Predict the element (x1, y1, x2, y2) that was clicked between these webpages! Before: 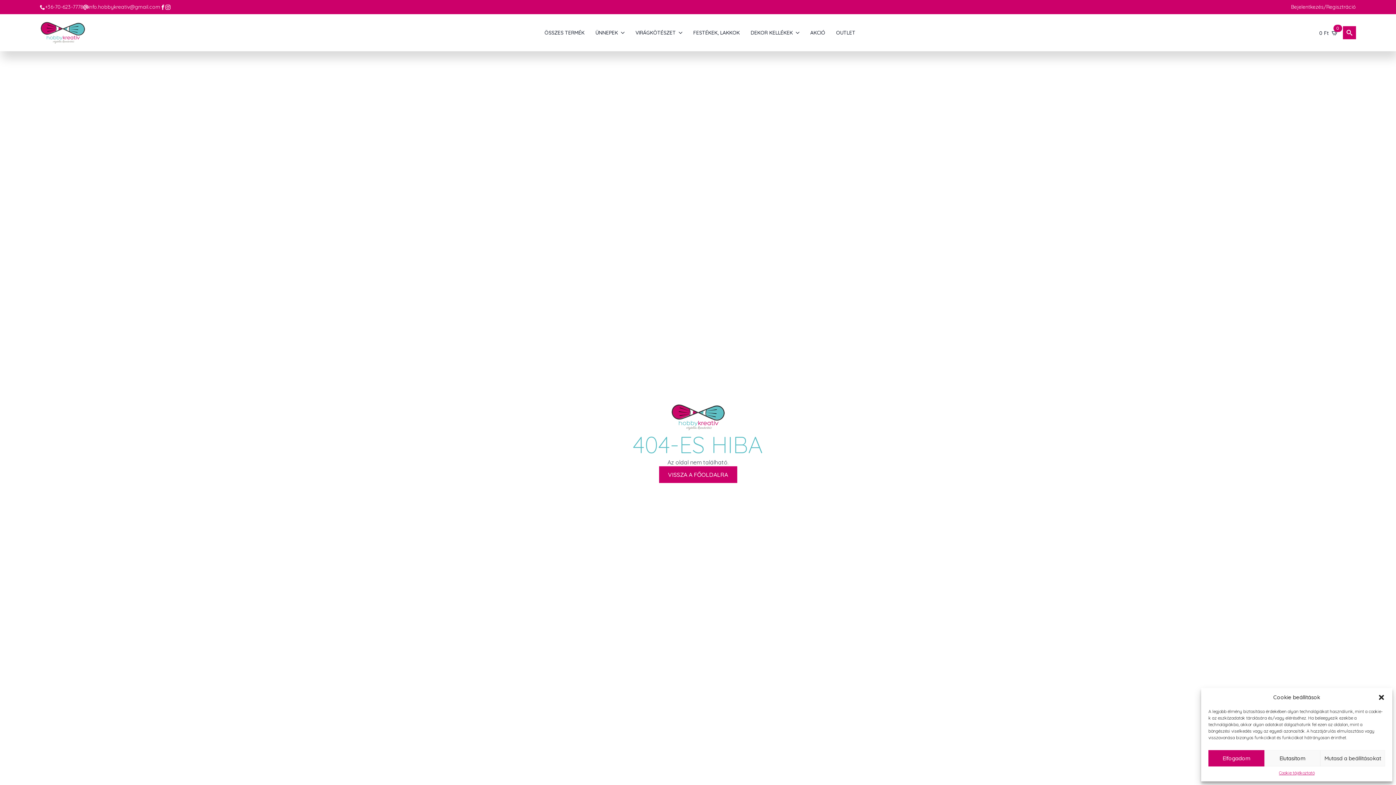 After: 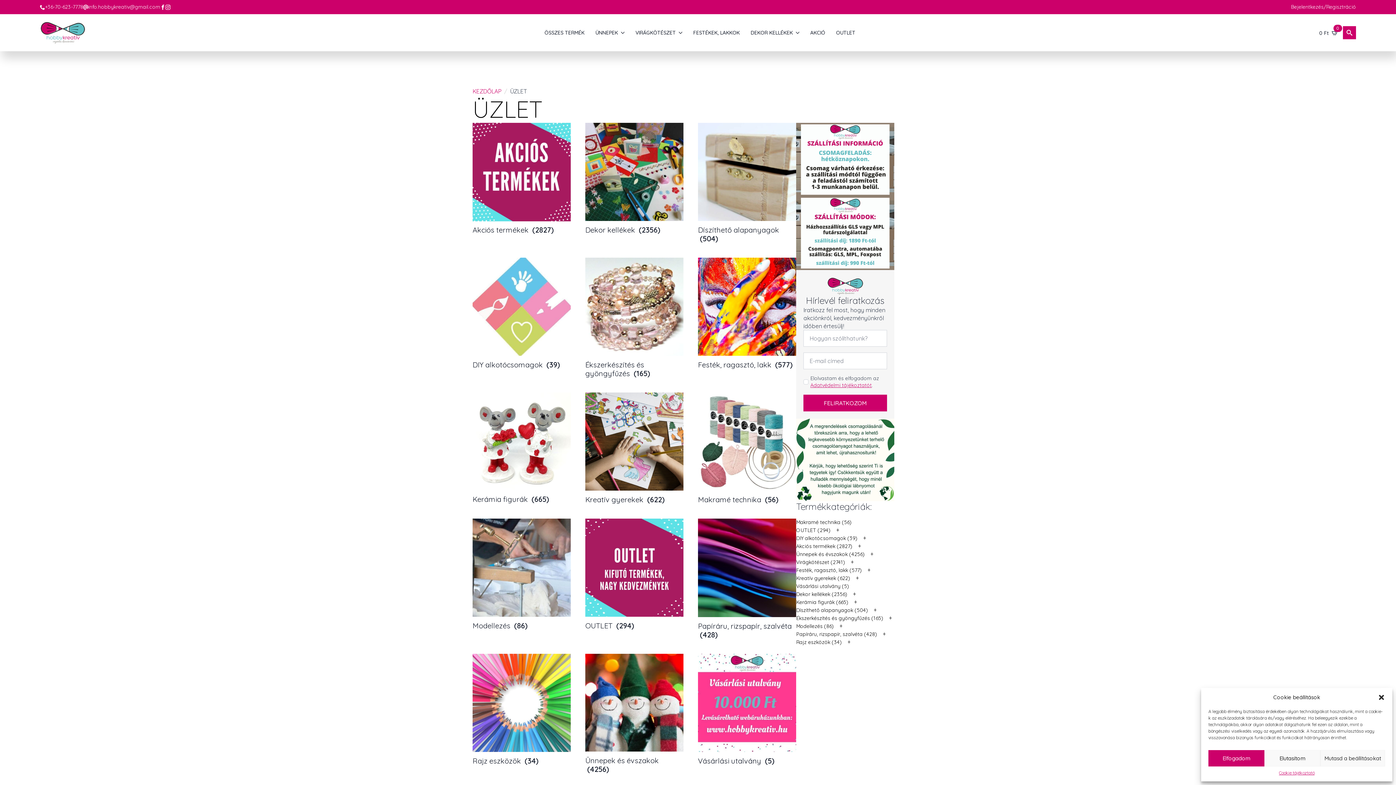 Action: label: ÖSSZES TERMÉK bbox: (539, 22, 590, 42)